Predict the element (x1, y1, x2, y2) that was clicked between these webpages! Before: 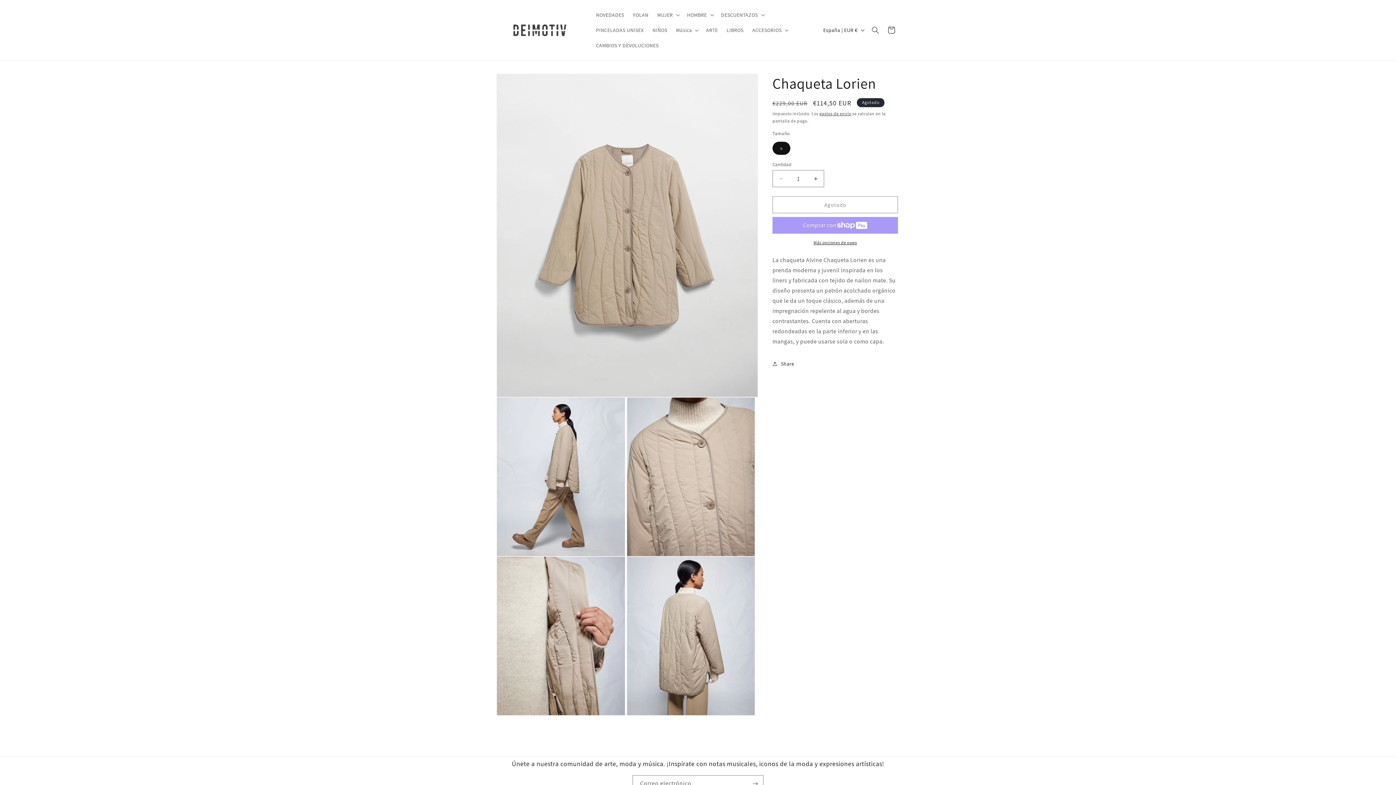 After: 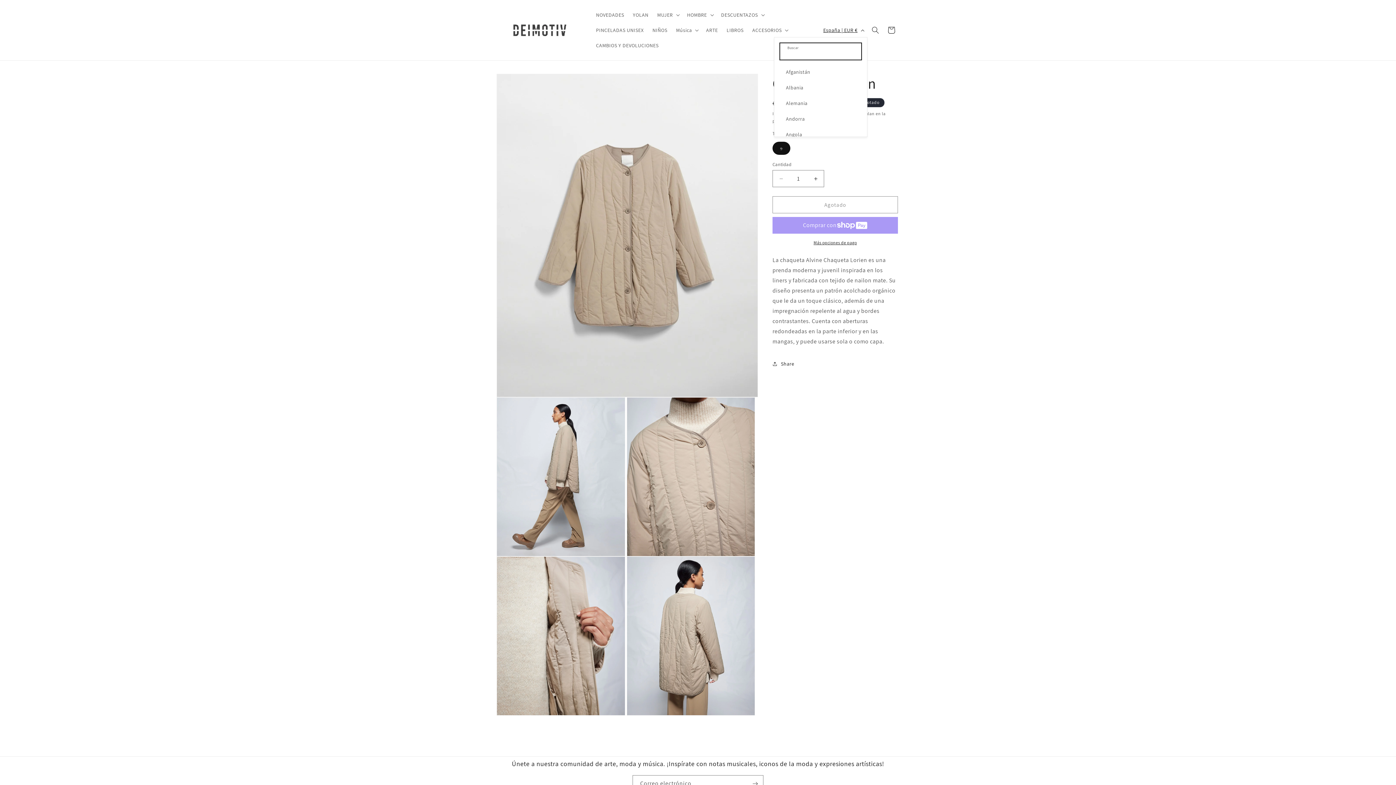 Action: label: España | EUR € bbox: (819, 23, 867, 37)